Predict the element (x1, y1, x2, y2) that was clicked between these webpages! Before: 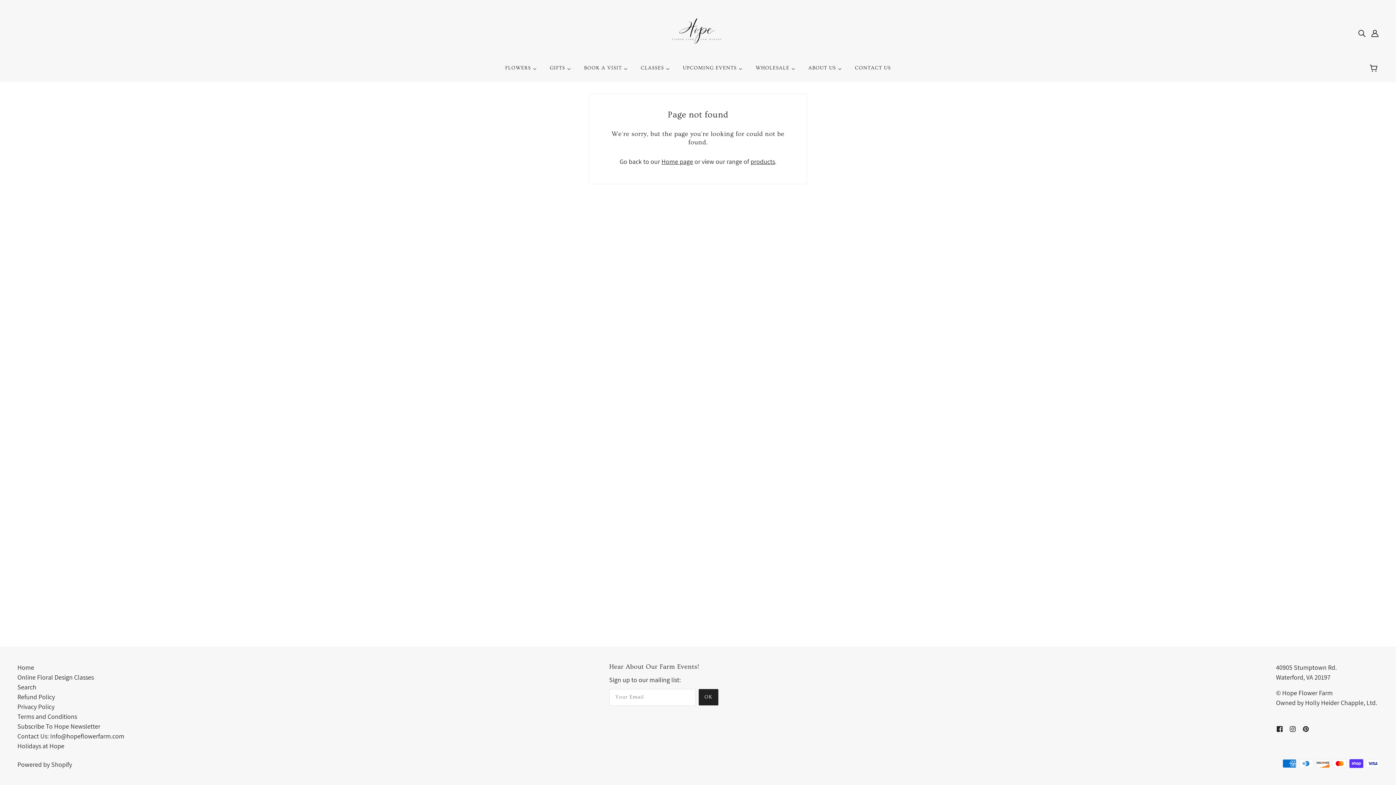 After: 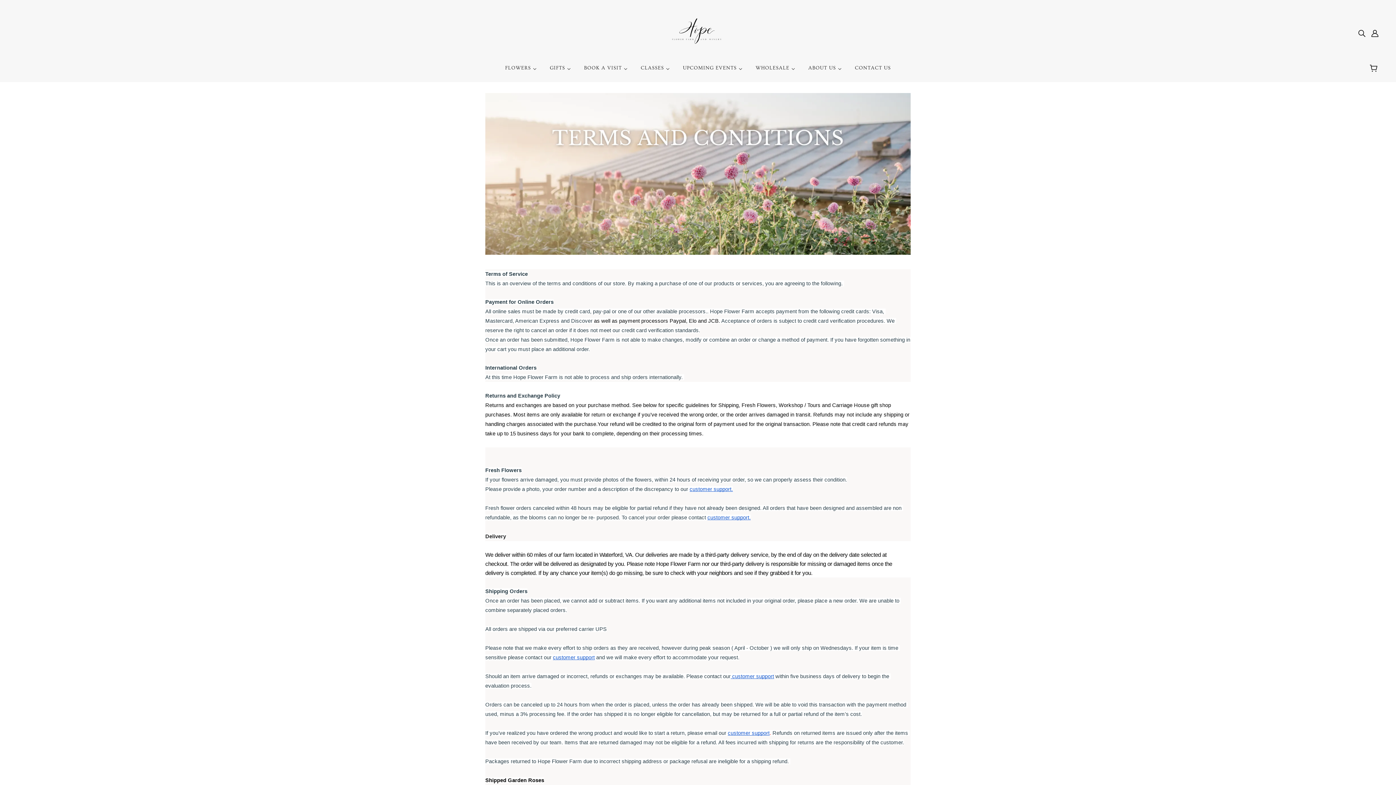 Action: label: Terms and Conditions bbox: (17, 712, 77, 720)